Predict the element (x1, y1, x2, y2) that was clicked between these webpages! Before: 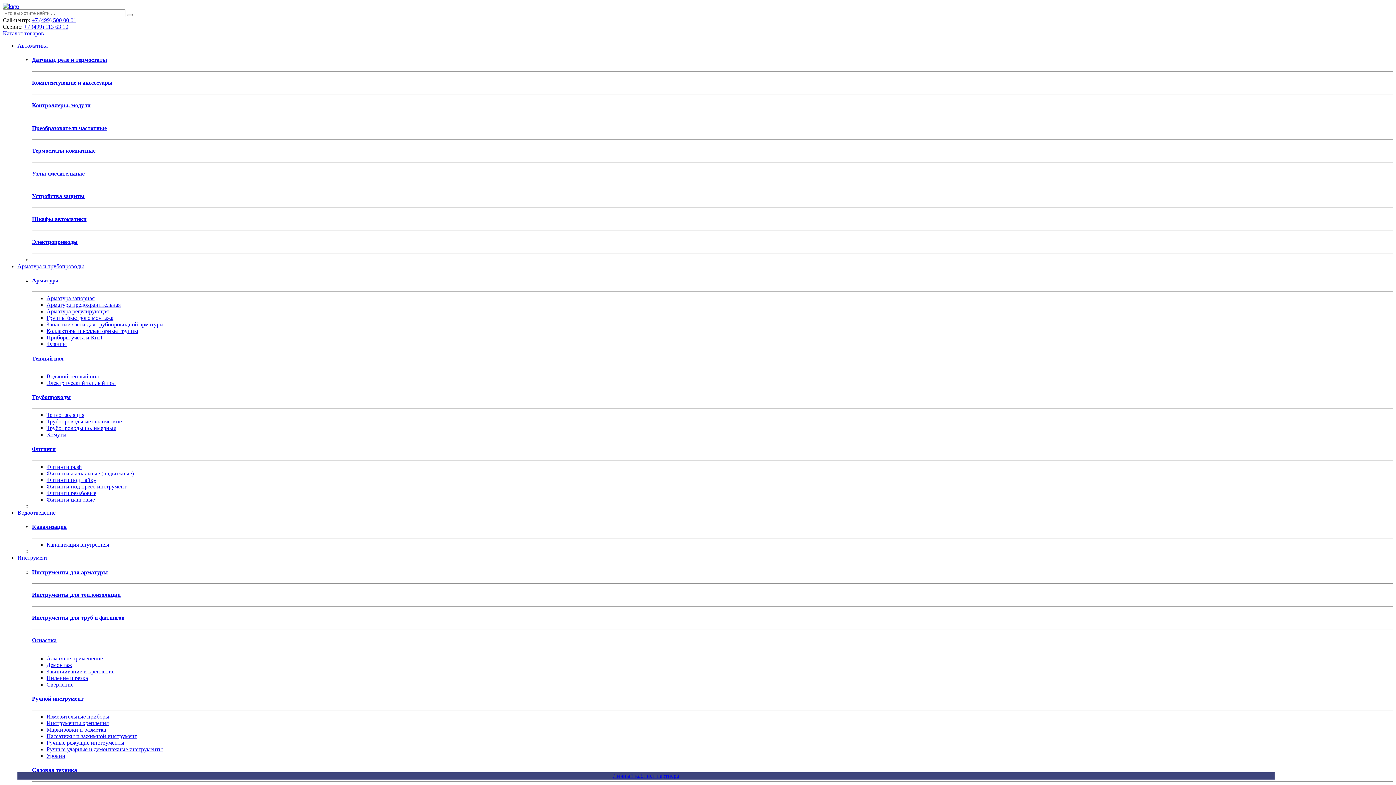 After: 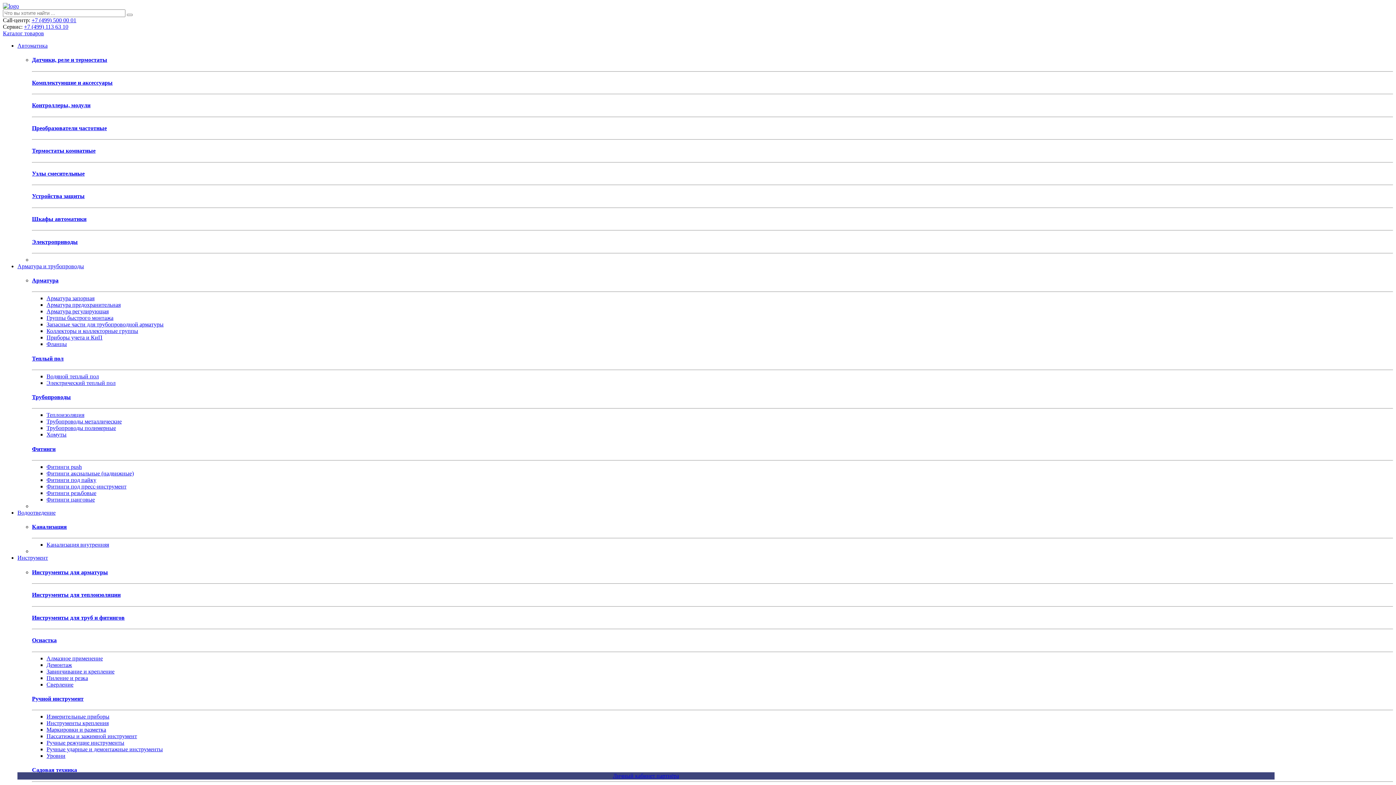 Action: bbox: (46, 726, 106, 733) label: Маркировки и разметка